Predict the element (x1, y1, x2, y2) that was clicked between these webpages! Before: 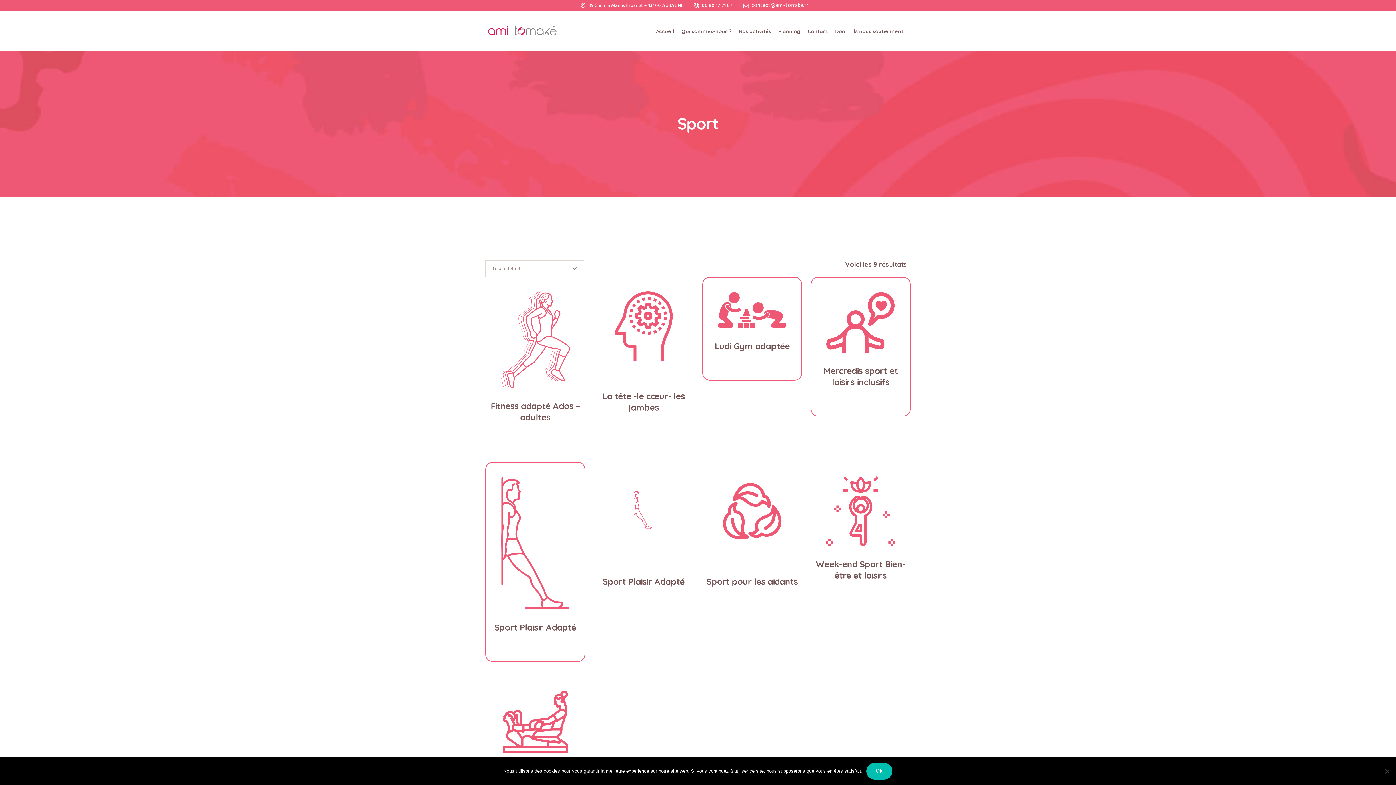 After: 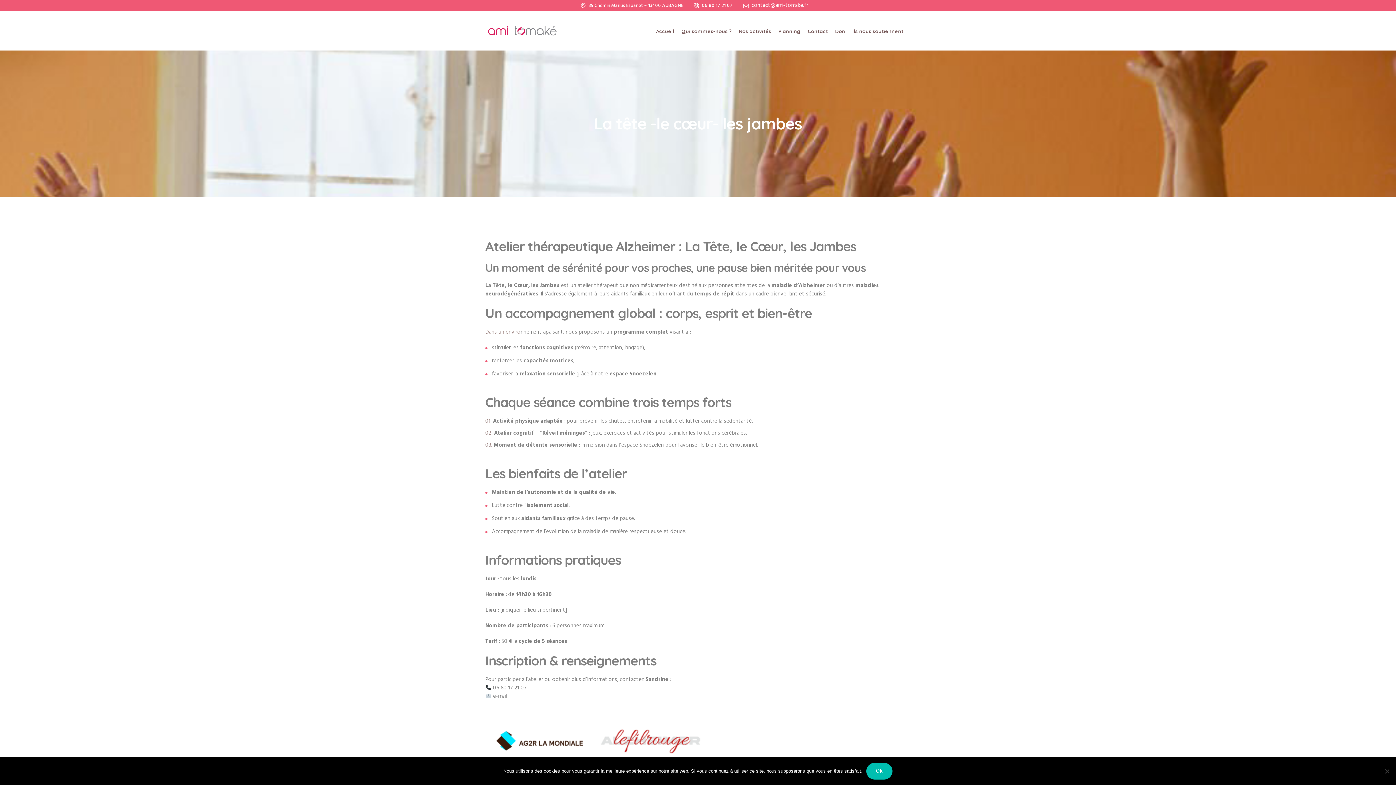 Action: bbox: (602, 390, 685, 413) label: La tête -le cœur- les jambes